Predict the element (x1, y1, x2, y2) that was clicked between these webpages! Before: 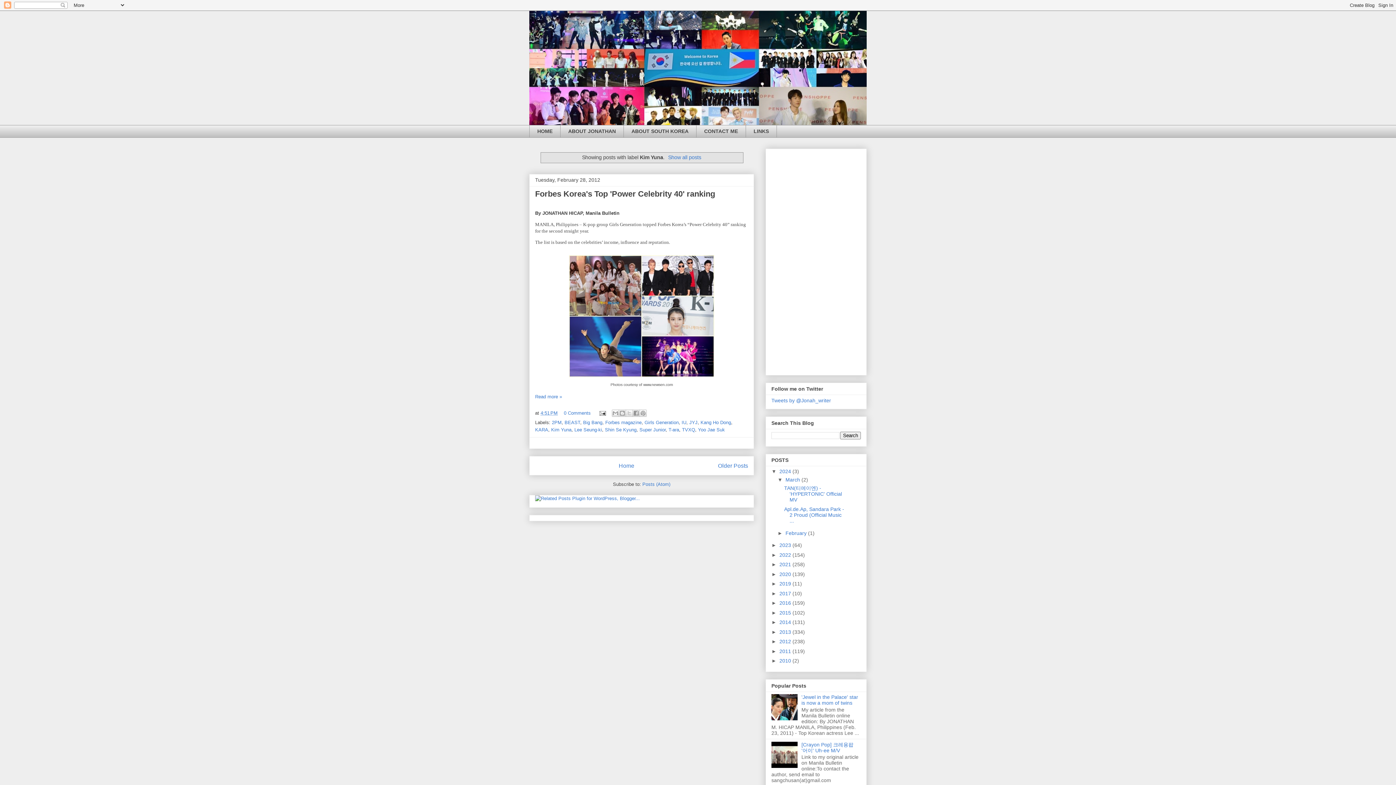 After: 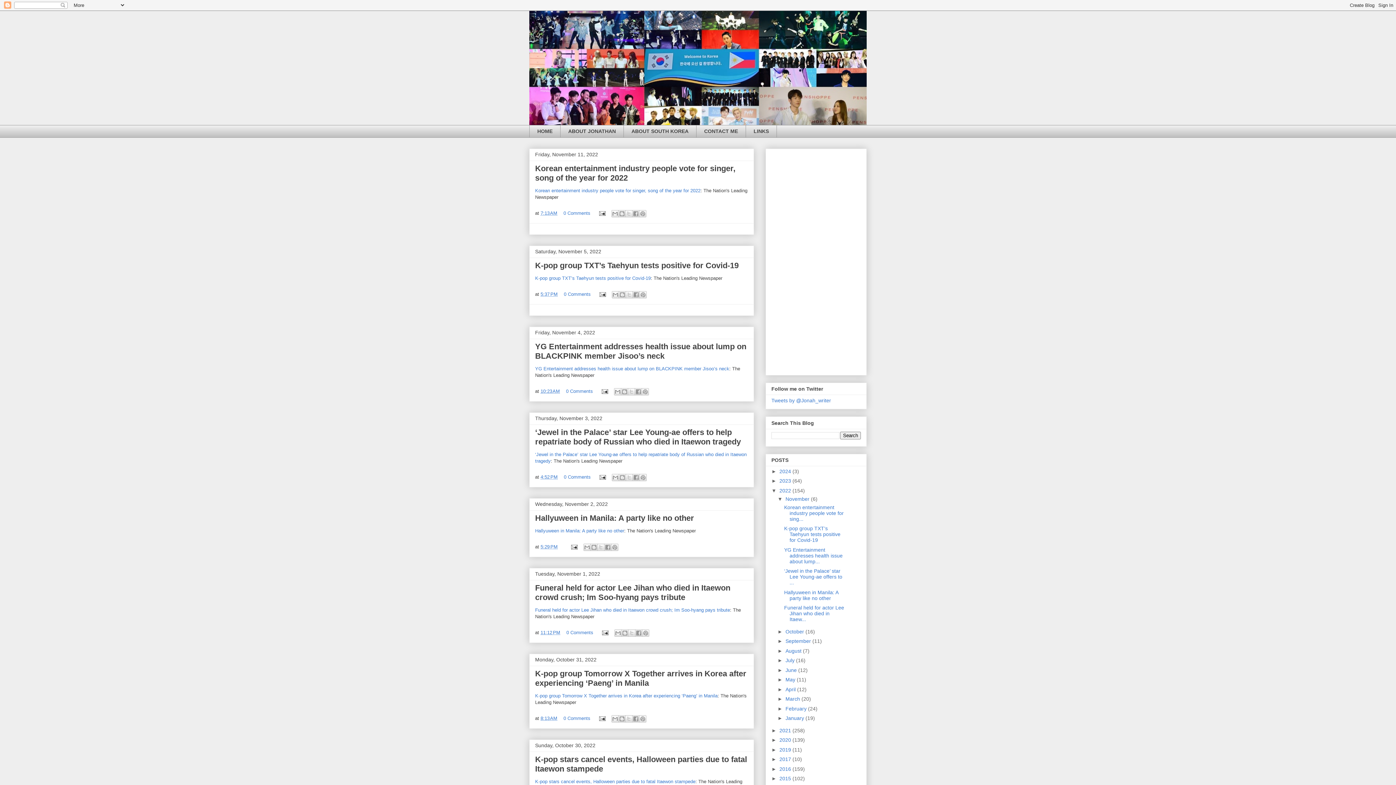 Action: bbox: (779, 552, 792, 558) label: 2022 